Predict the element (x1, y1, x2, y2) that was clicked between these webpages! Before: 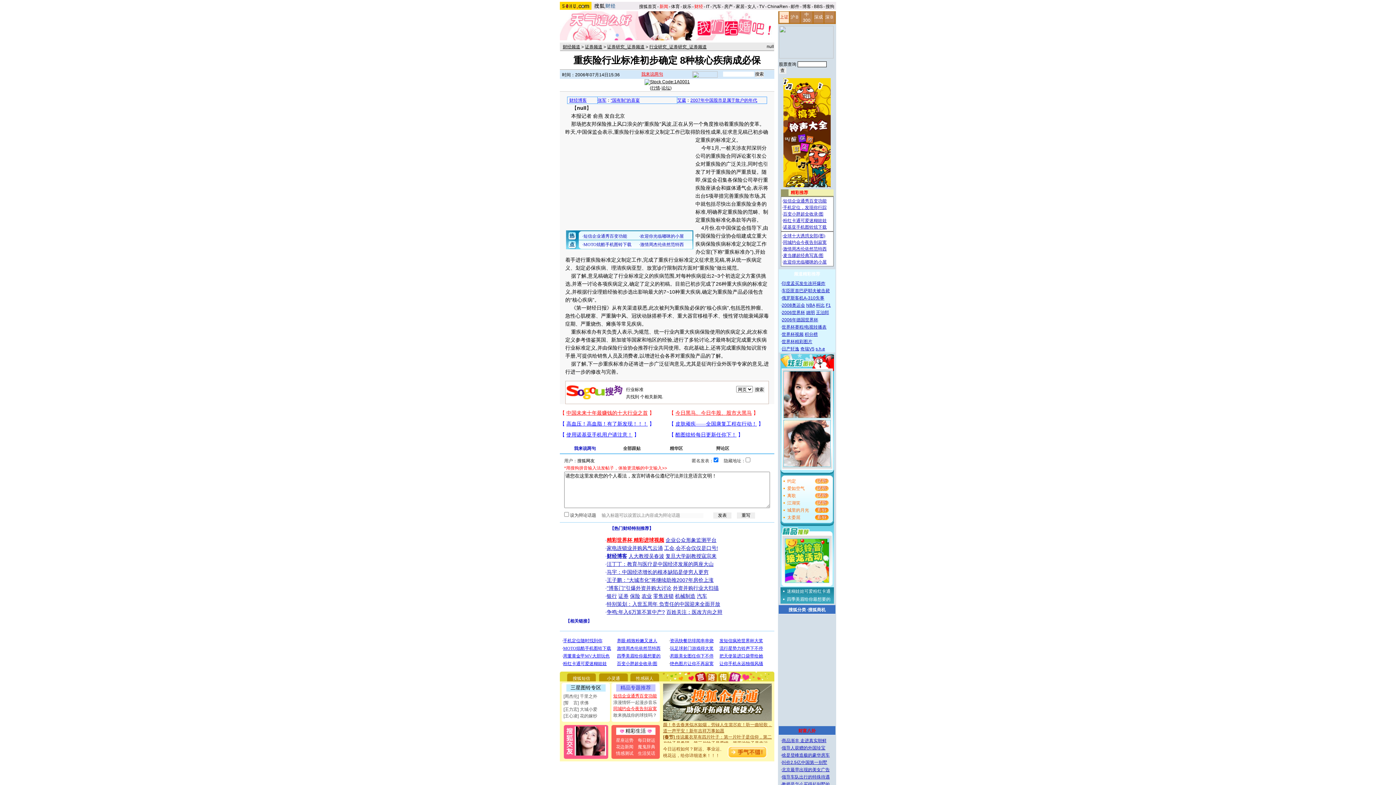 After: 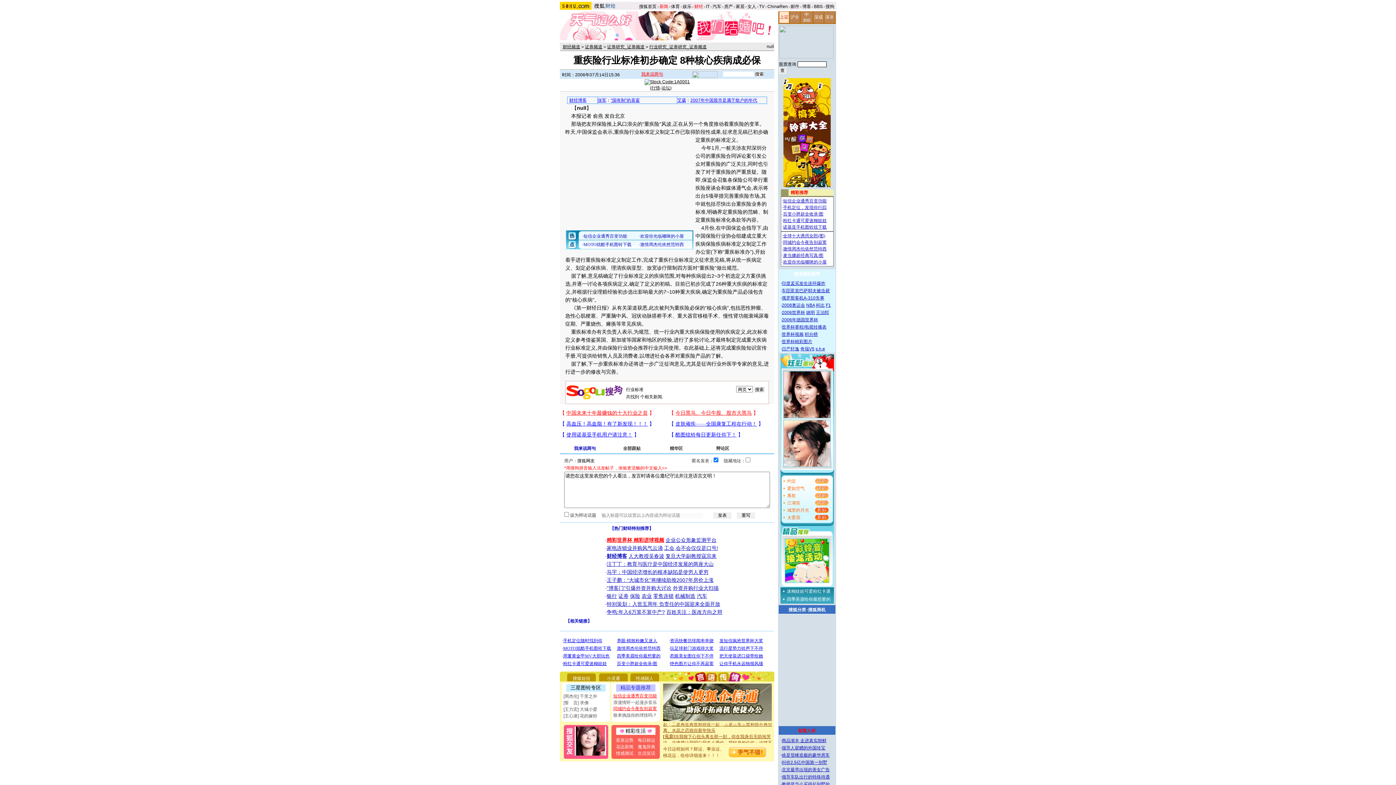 Action: label: 百姓关注：医改方向之辩 bbox: (666, 609, 722, 615)